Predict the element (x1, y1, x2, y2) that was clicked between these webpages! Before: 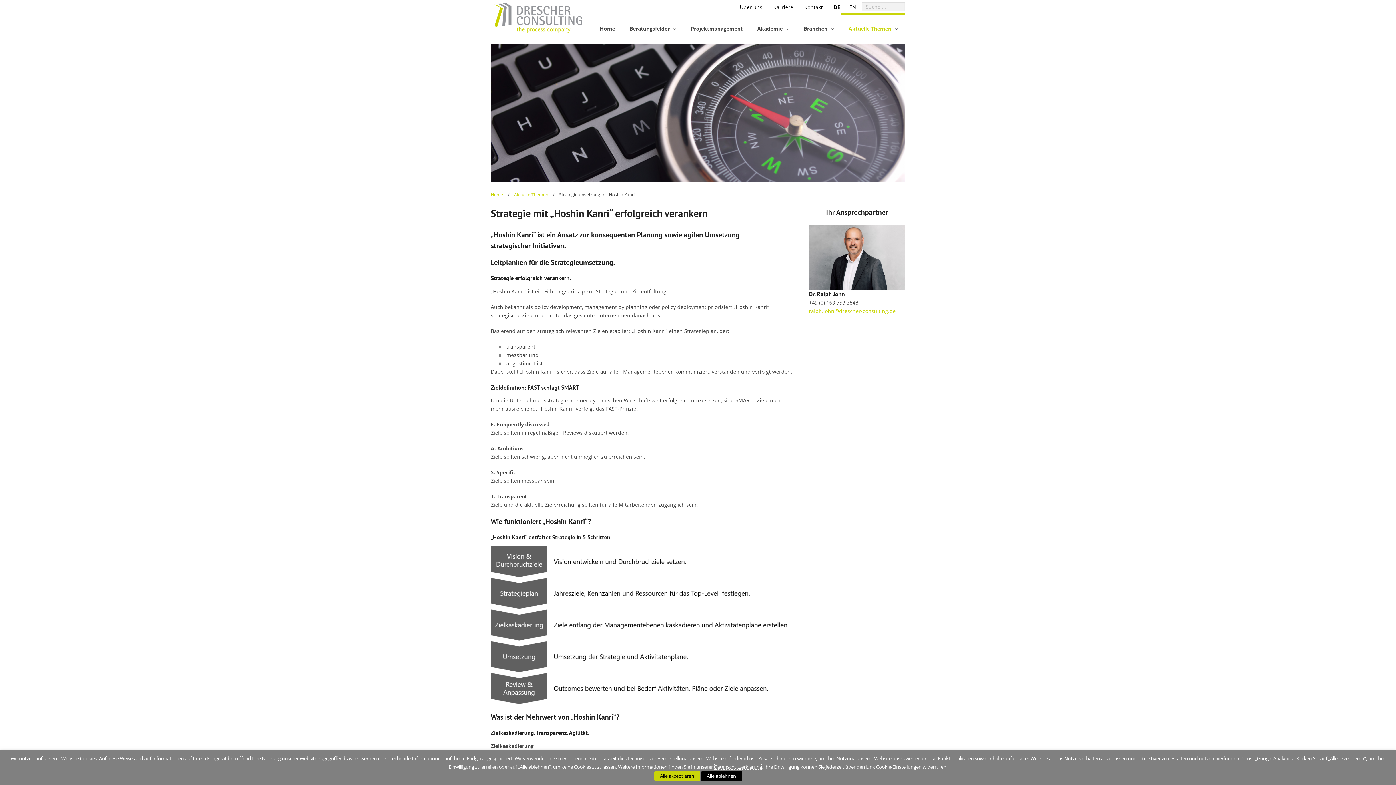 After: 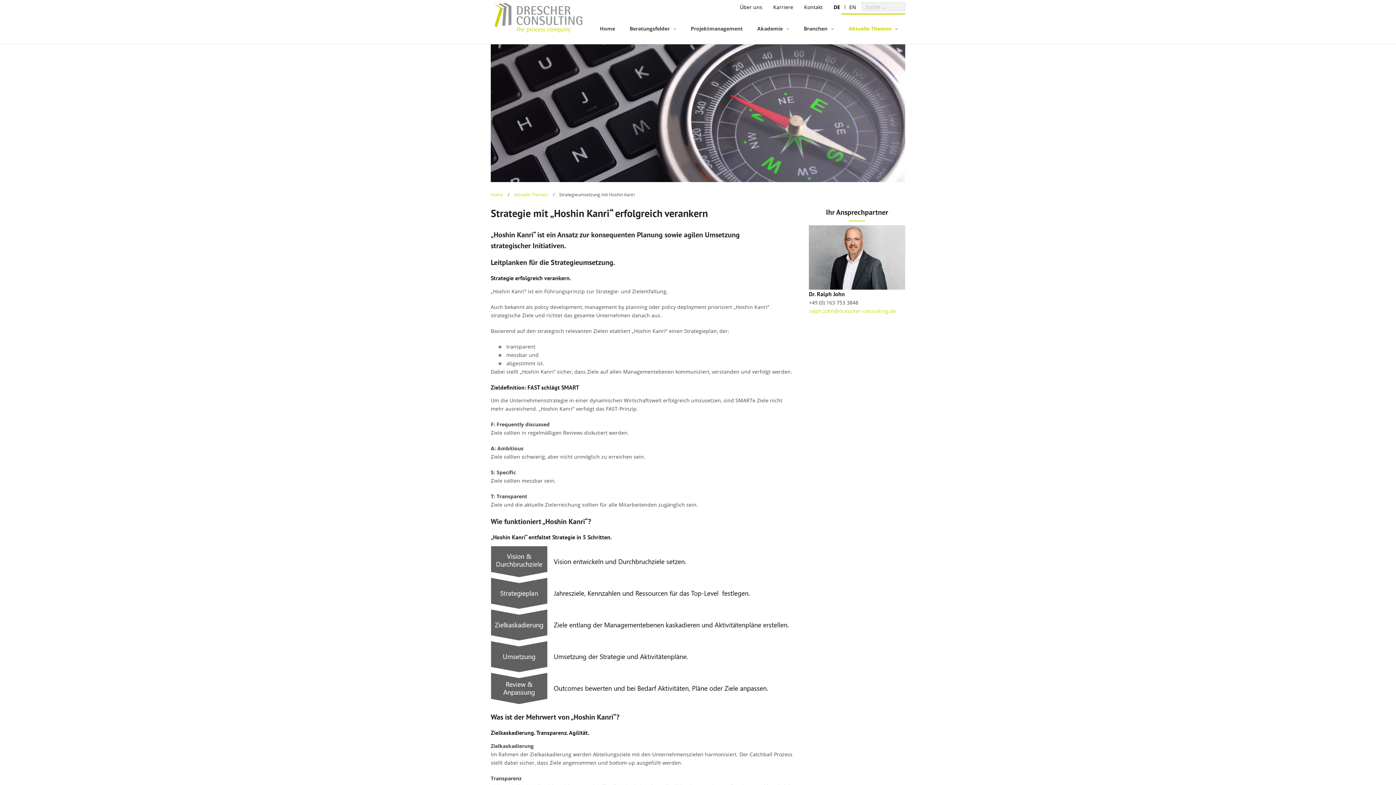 Action: label: Alle ablehnen bbox: (701, 771, 742, 781)